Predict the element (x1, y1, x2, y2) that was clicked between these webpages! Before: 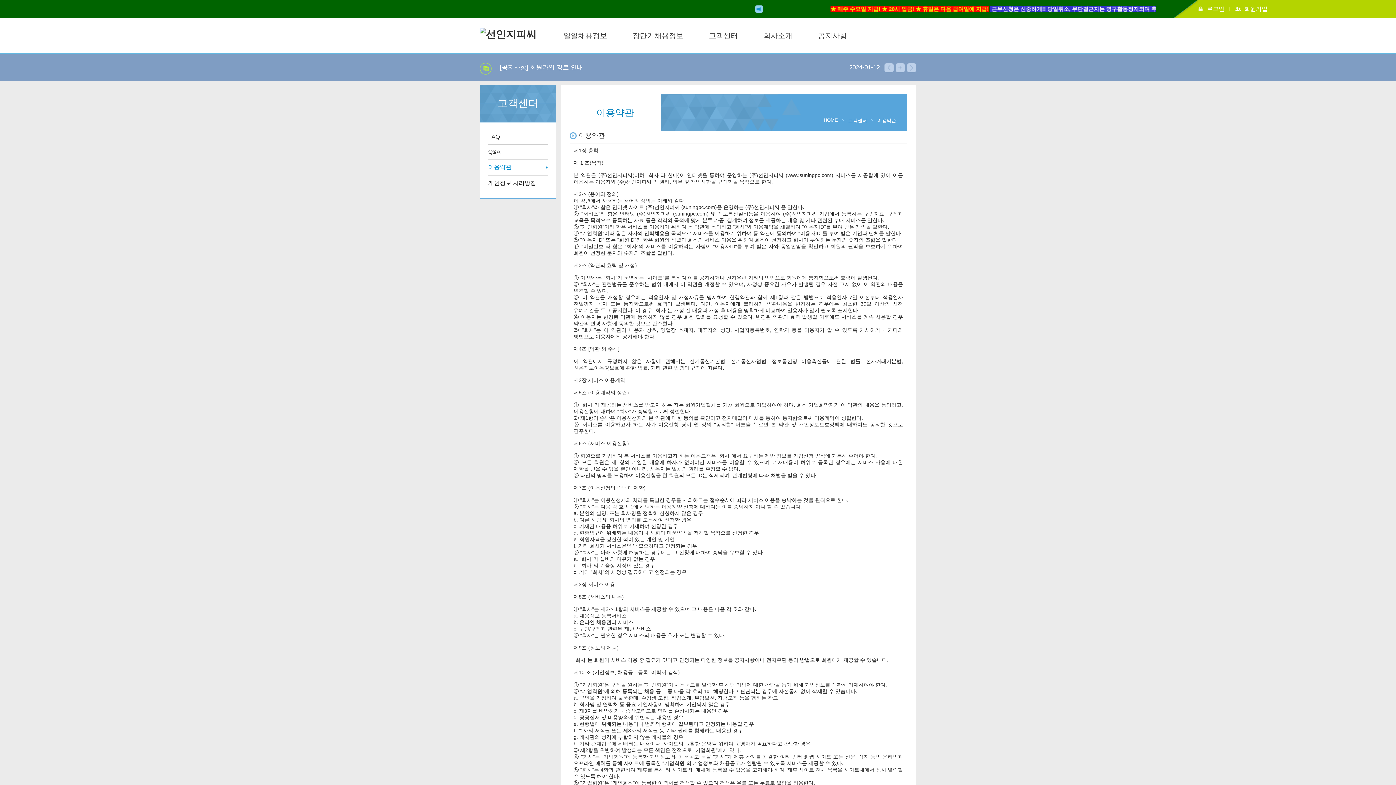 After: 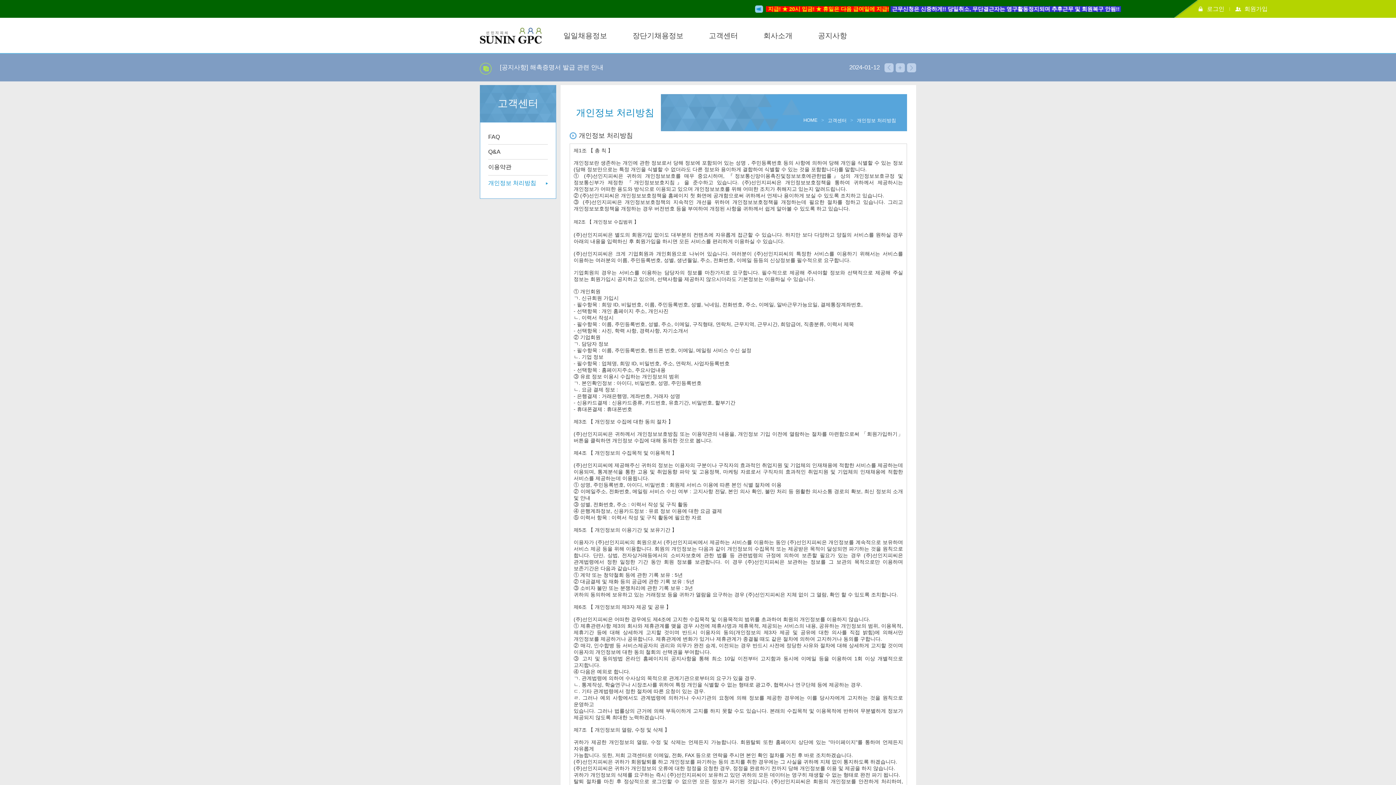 Action: label: 개인정보 처리방침 bbox: (488, 175, 548, 191)